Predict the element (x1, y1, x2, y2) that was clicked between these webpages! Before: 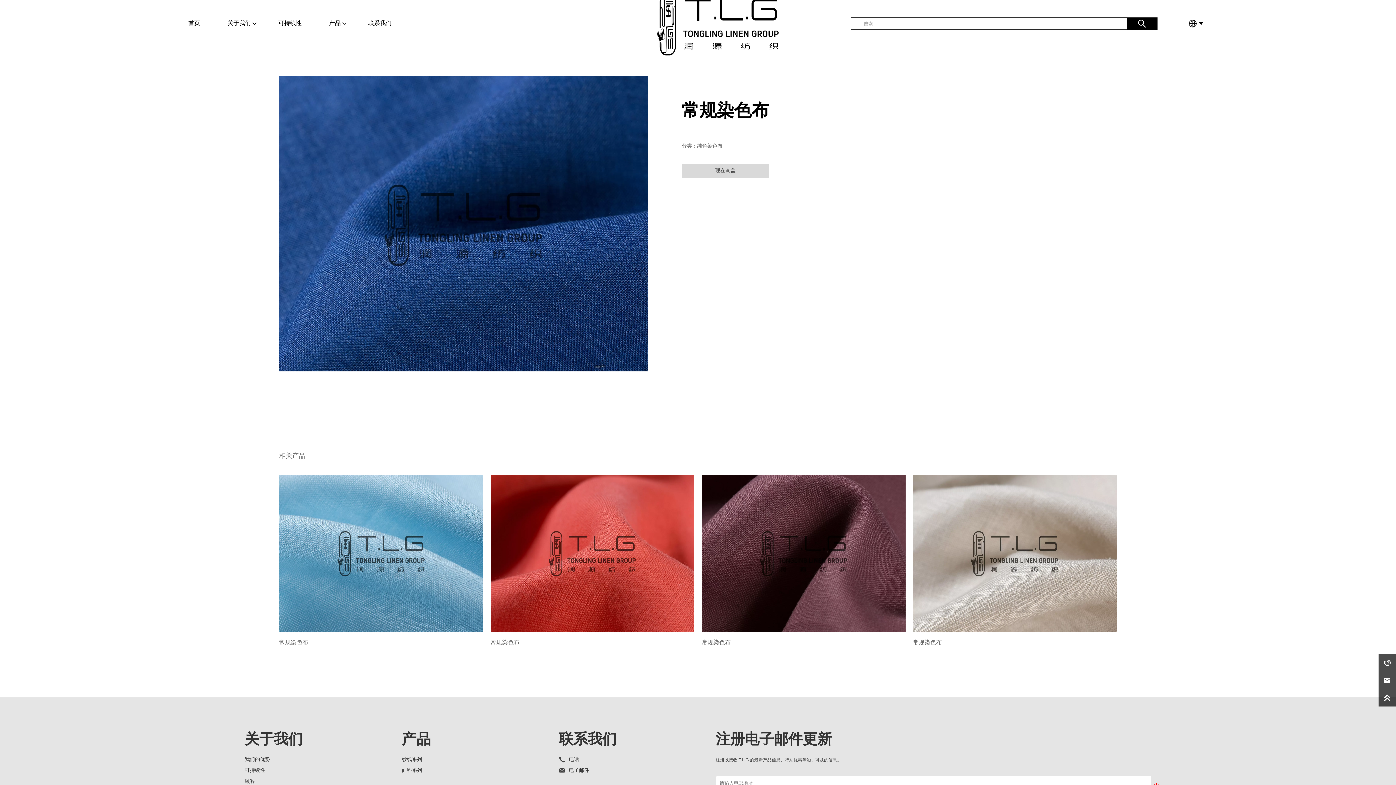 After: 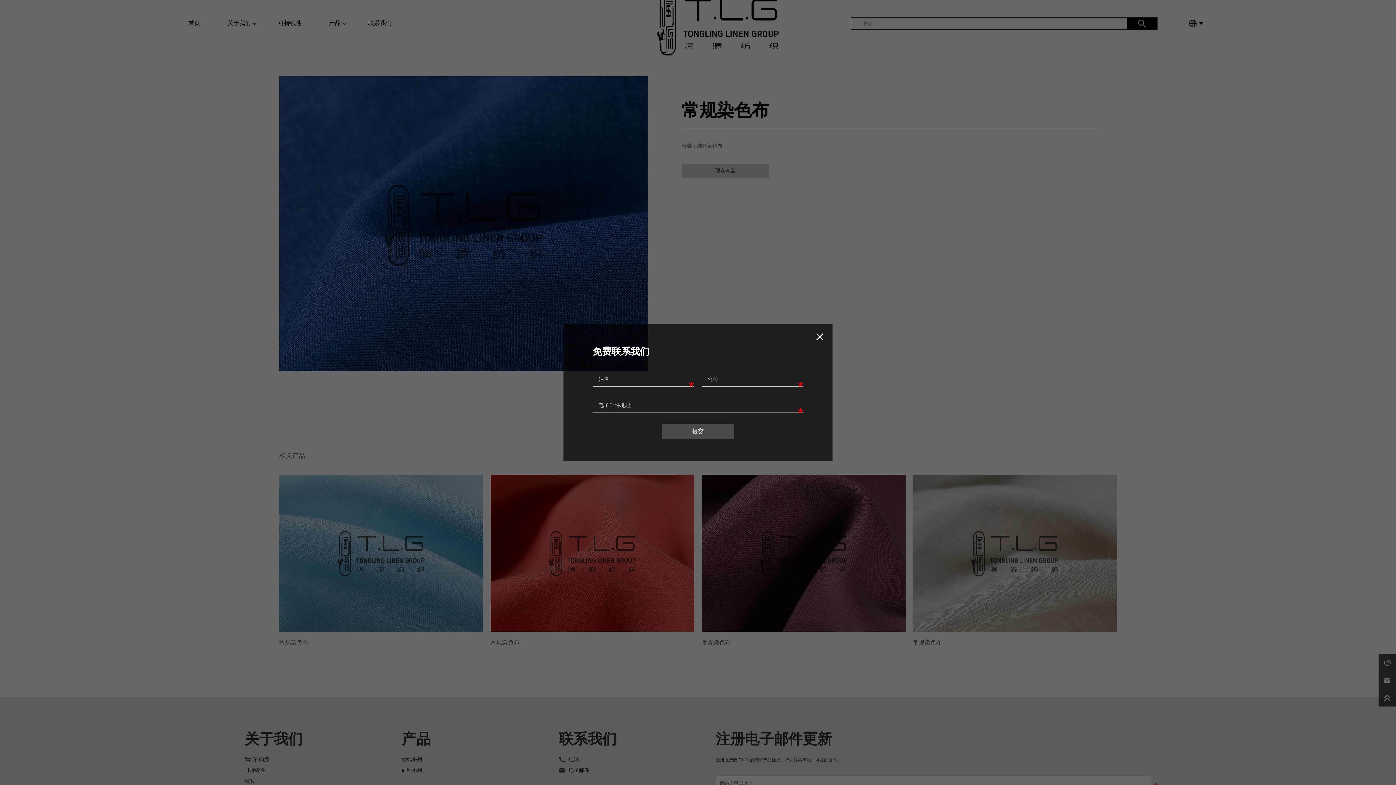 Action: label: 电子邮件 bbox: (558, 767, 715, 774)